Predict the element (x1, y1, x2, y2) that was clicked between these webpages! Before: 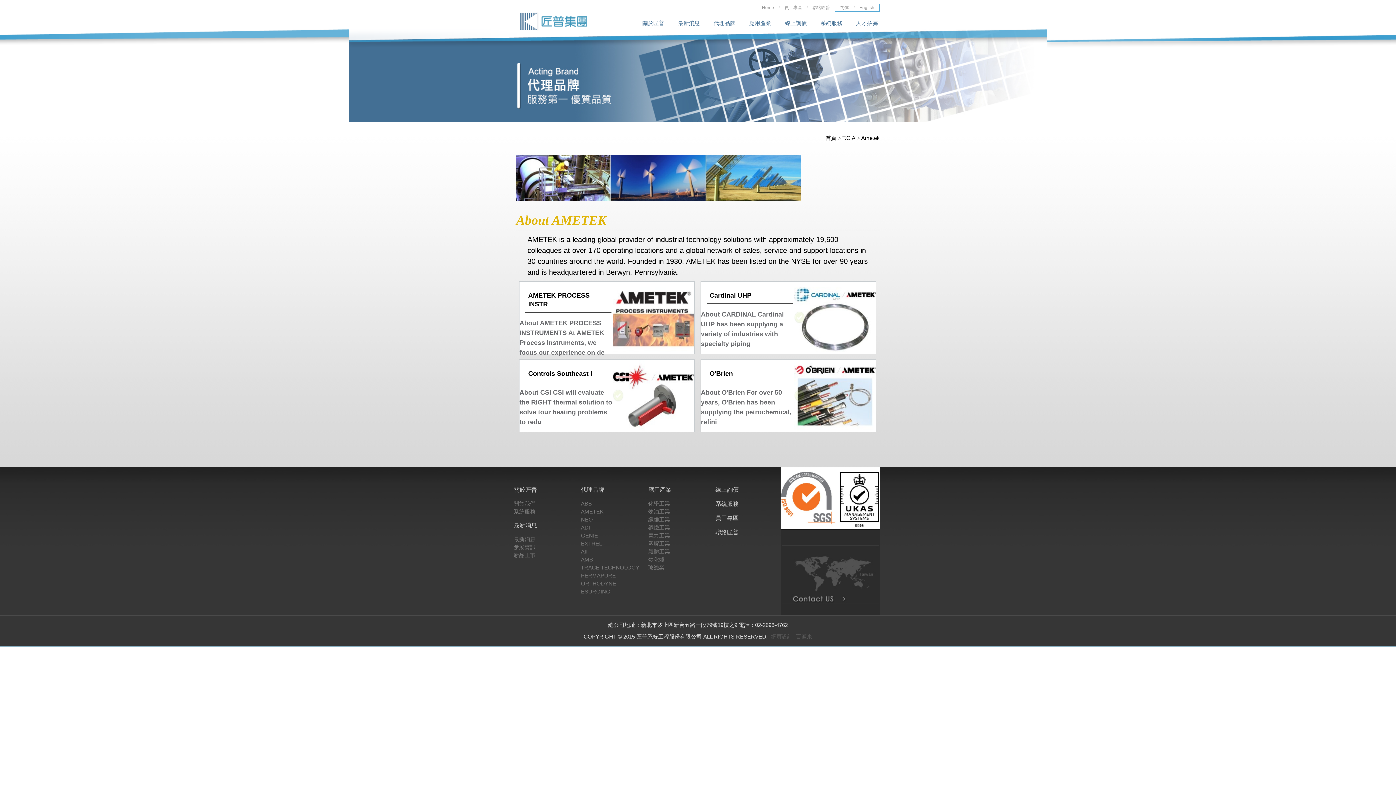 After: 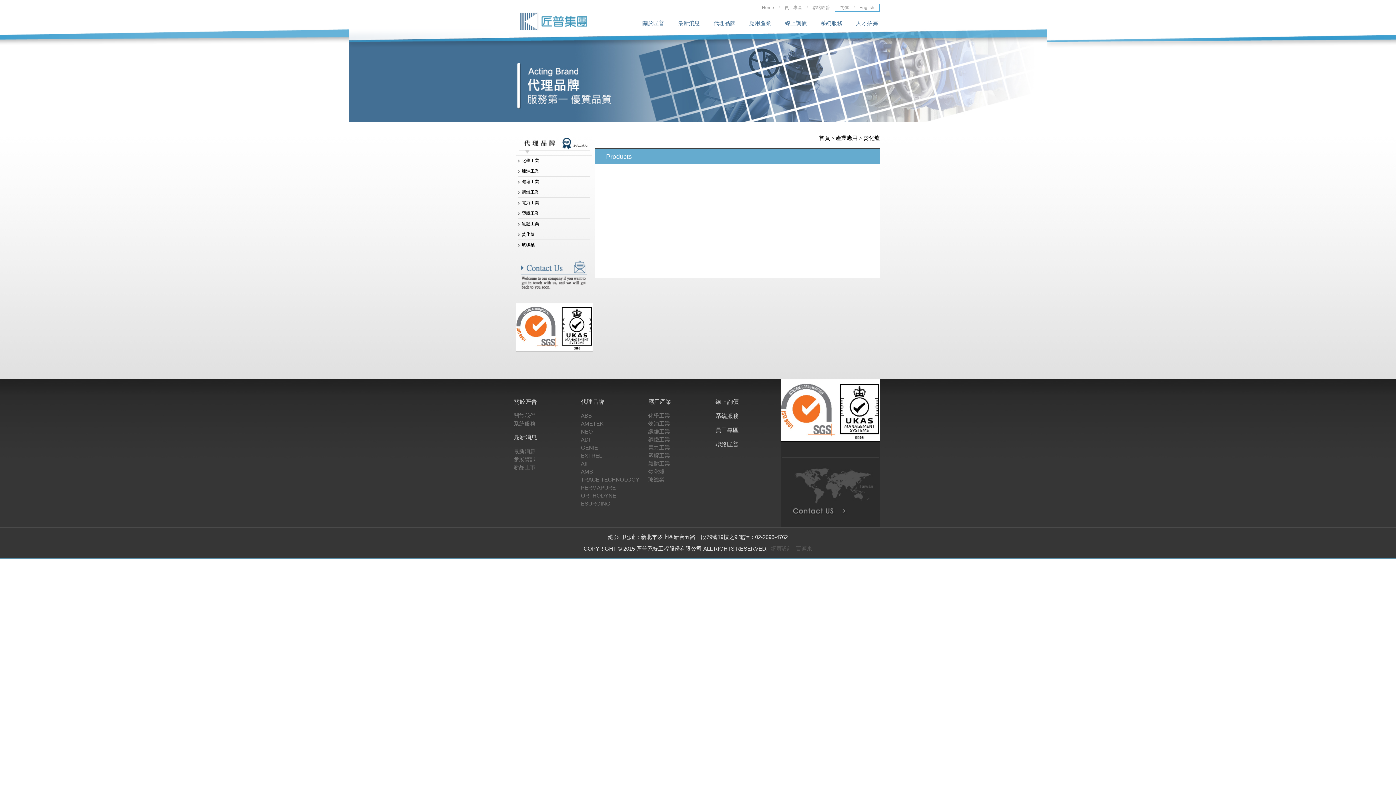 Action: bbox: (648, 556, 664, 562) label: 焚化爐